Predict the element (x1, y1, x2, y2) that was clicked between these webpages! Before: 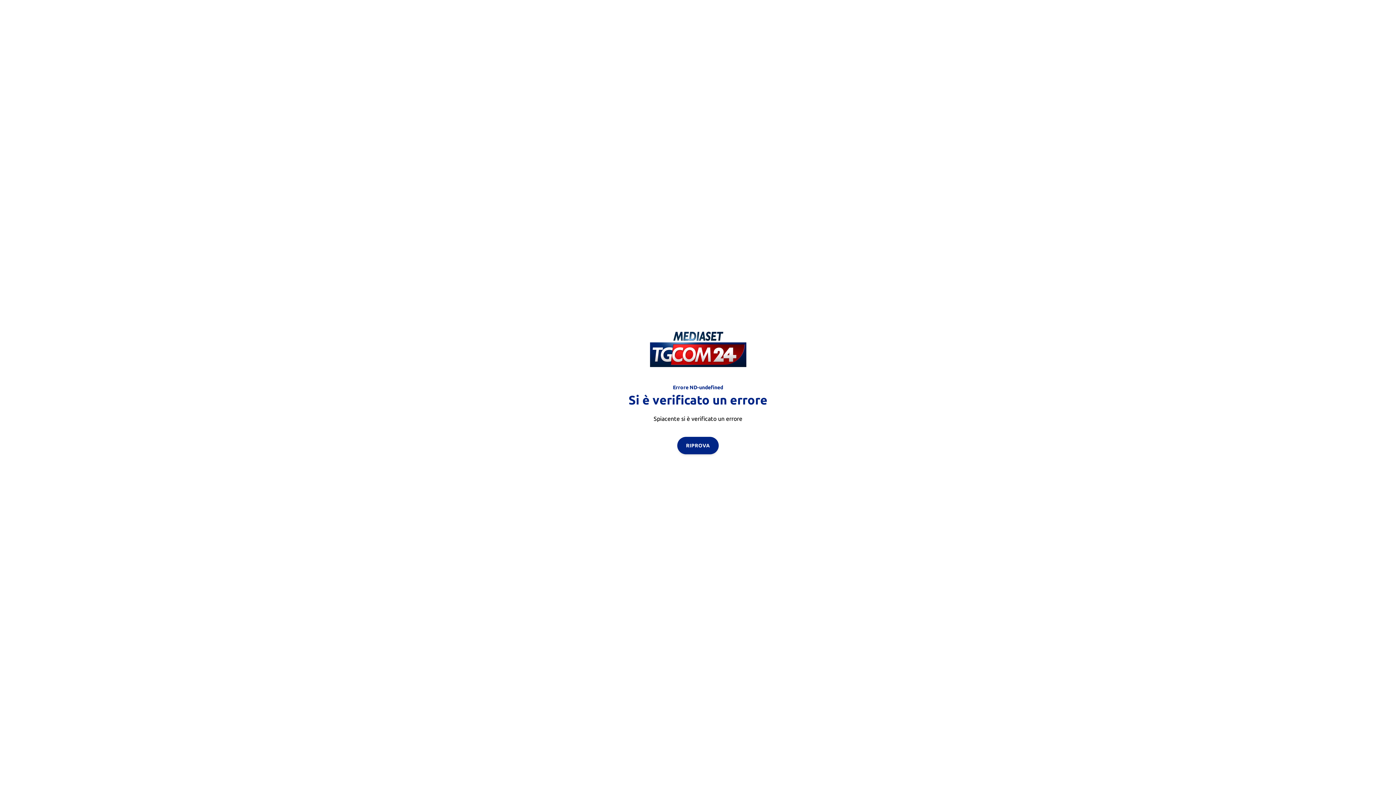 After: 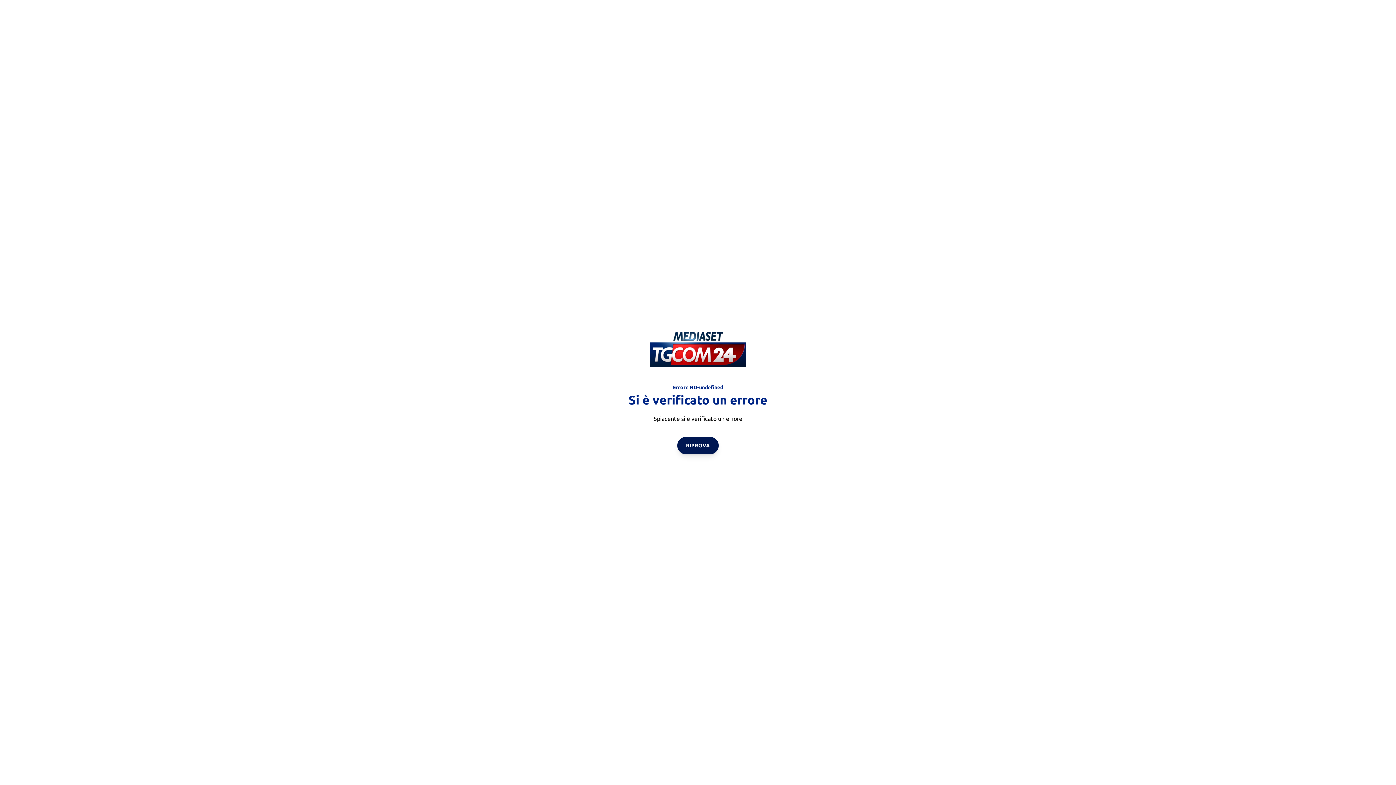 Action: bbox: (677, 436, 718, 454) label: RIPROVA